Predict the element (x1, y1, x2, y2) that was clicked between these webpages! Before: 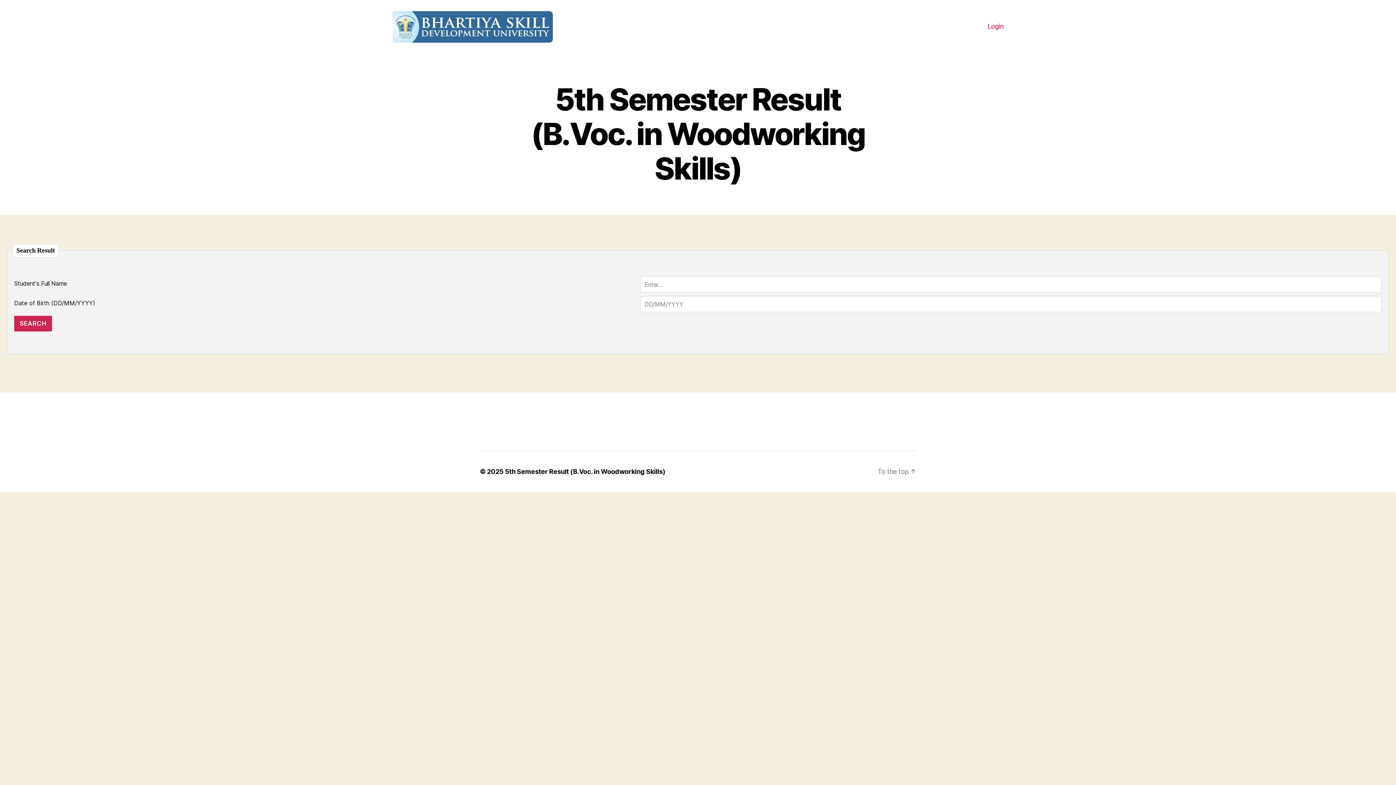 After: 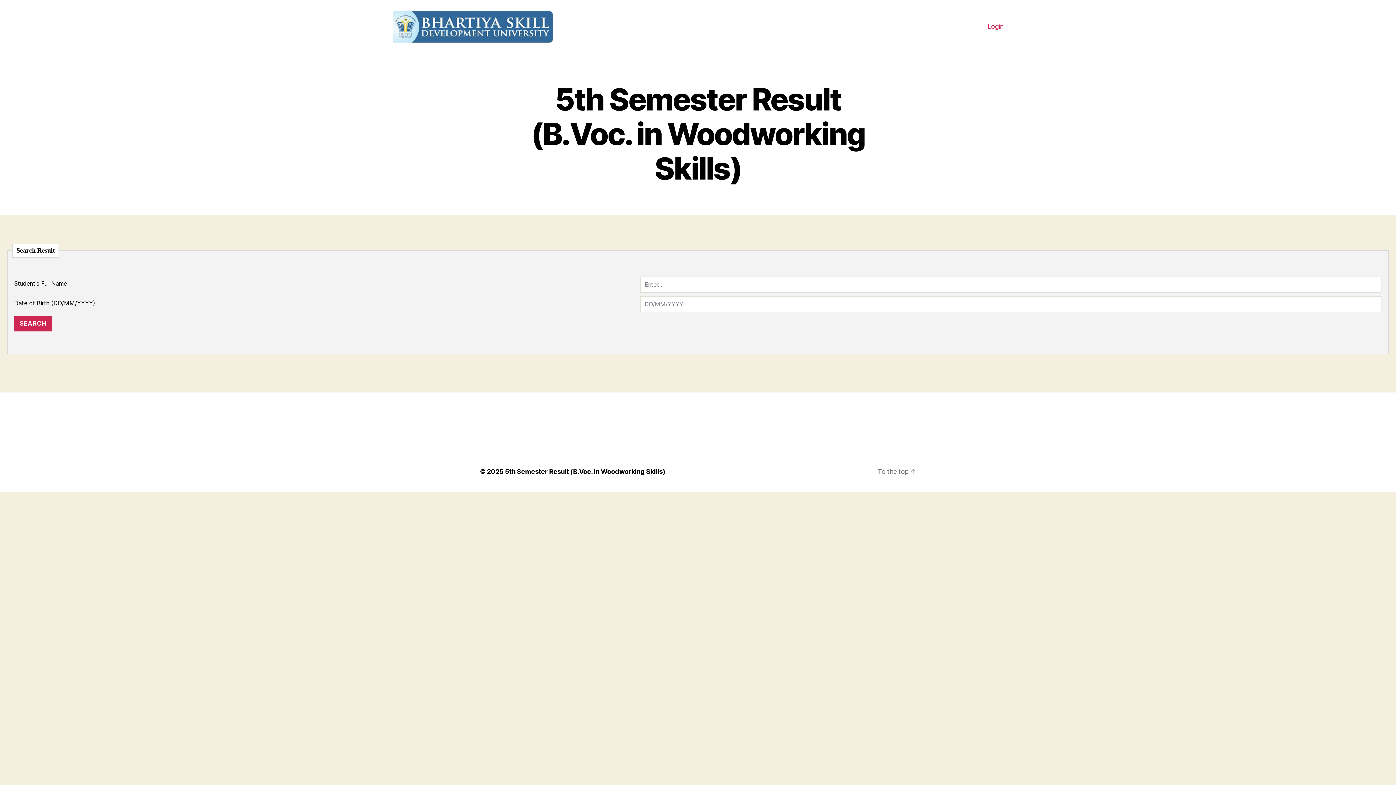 Action: label: 5th Semester Result (B.Voc. in Woodworking Skills) bbox: (505, 468, 665, 475)